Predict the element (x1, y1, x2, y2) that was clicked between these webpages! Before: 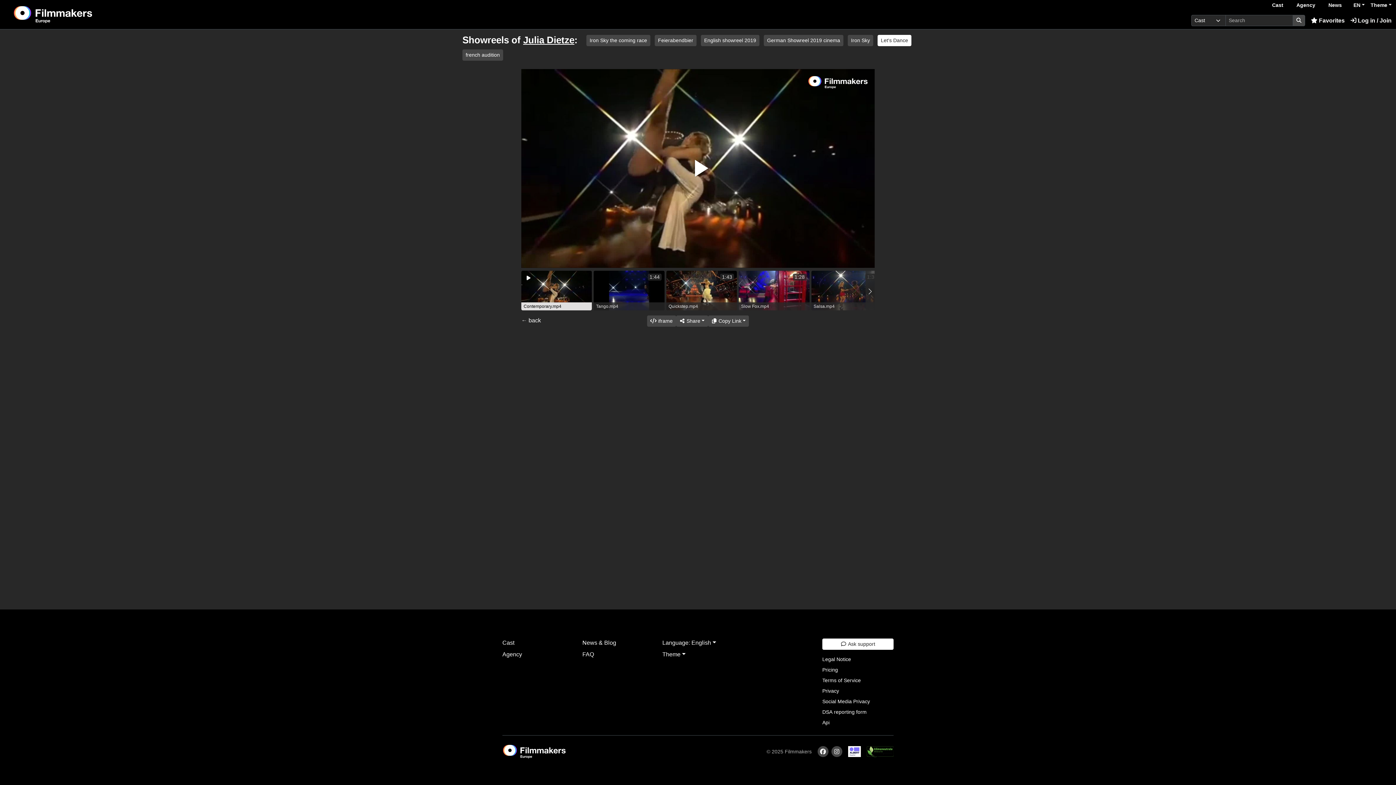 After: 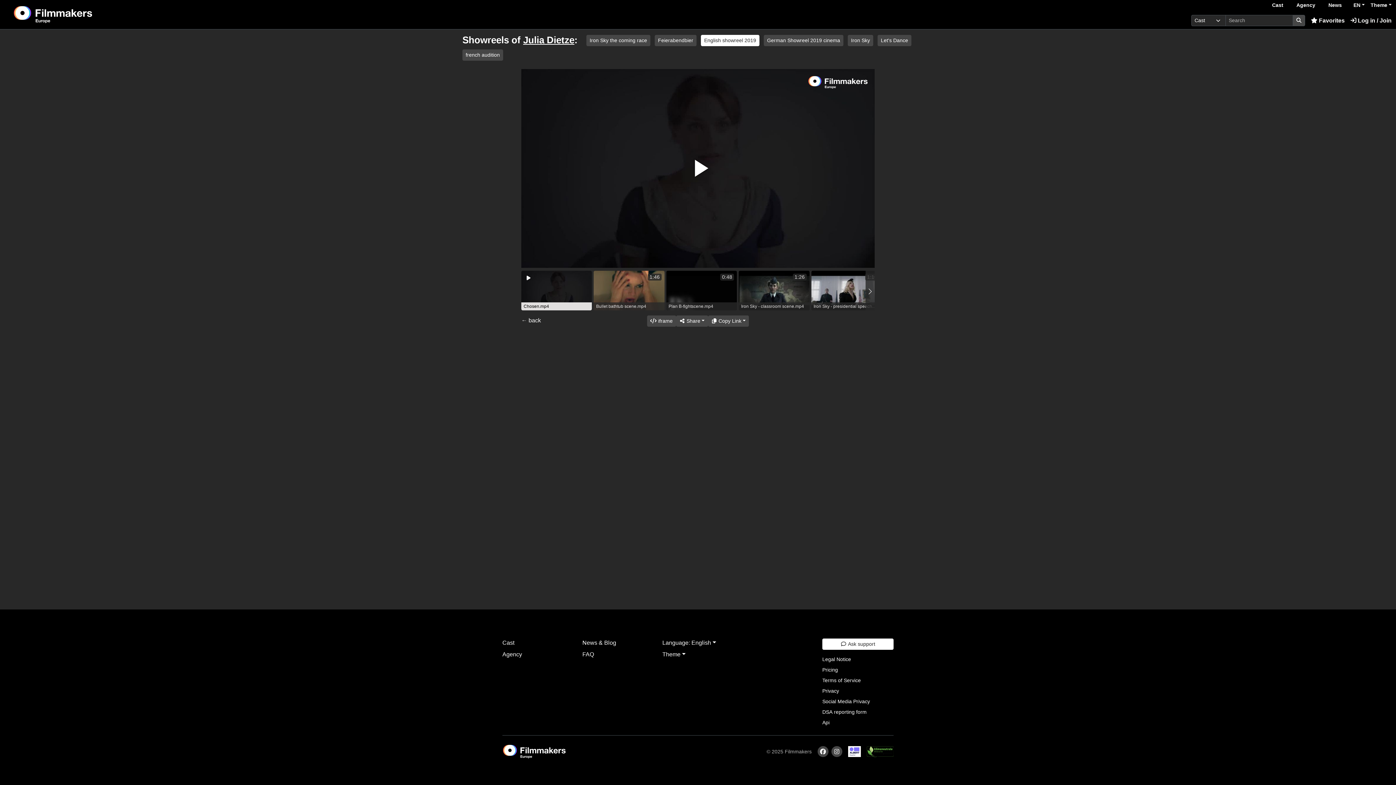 Action: label: English showreel 2019 bbox: (701, 34, 759, 46)